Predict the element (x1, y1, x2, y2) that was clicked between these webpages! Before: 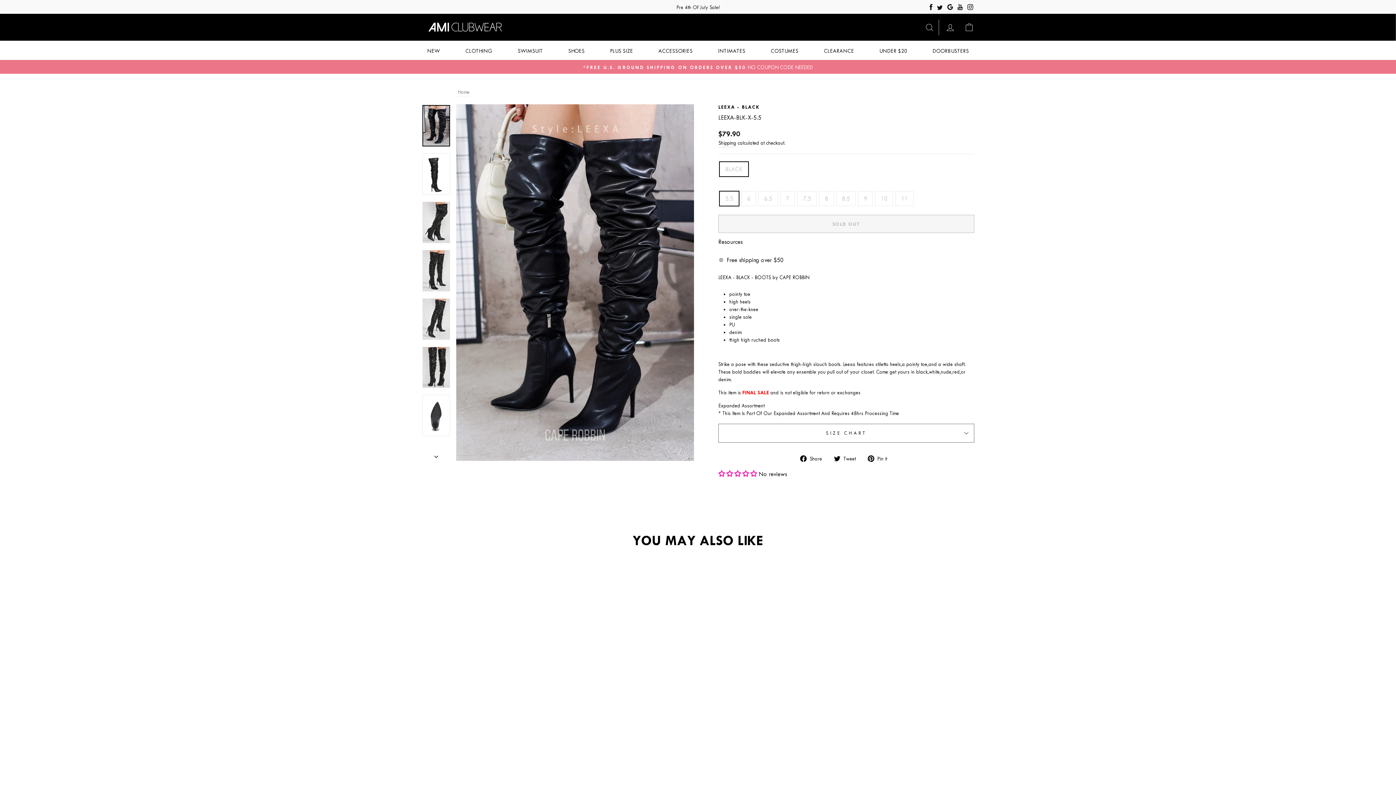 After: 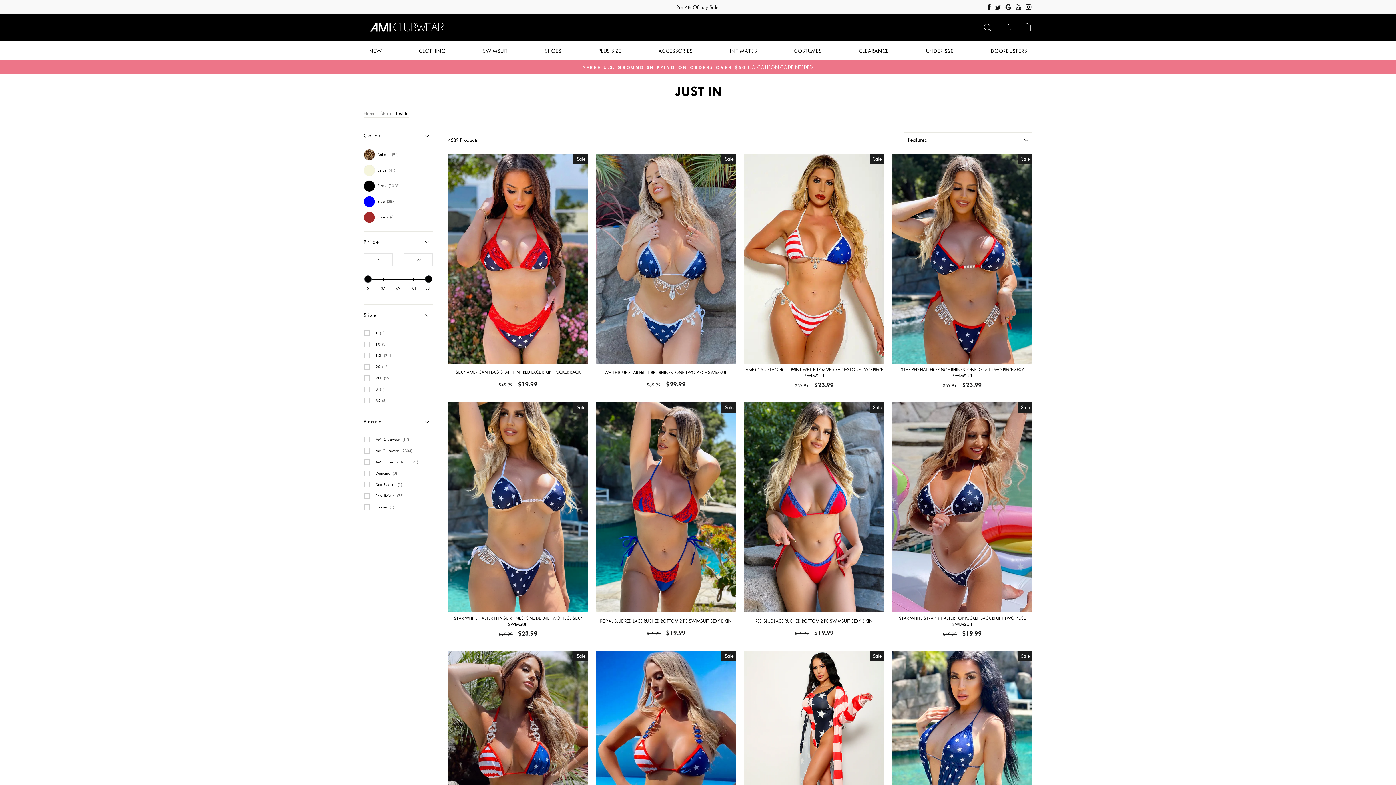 Action: label: NEW bbox: (421, 44, 445, 57)